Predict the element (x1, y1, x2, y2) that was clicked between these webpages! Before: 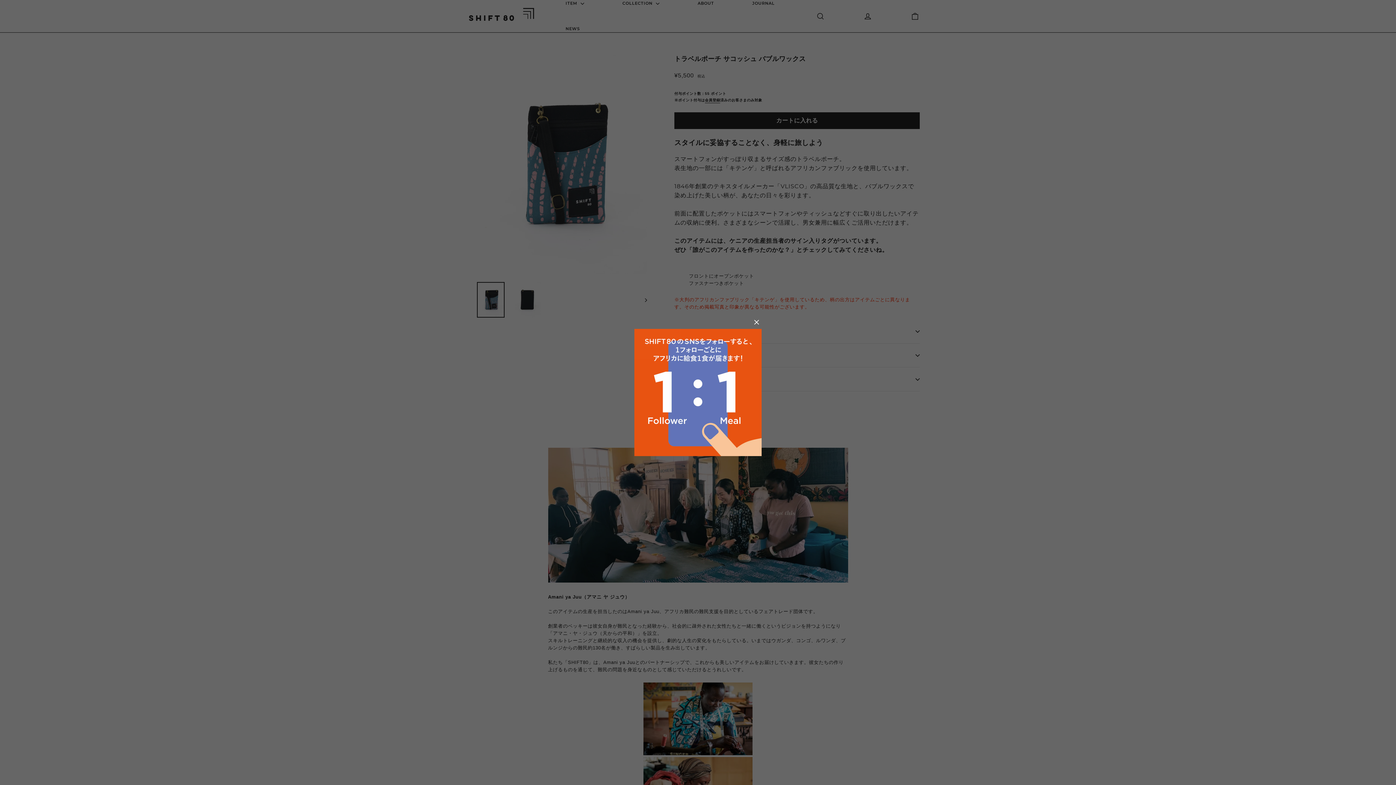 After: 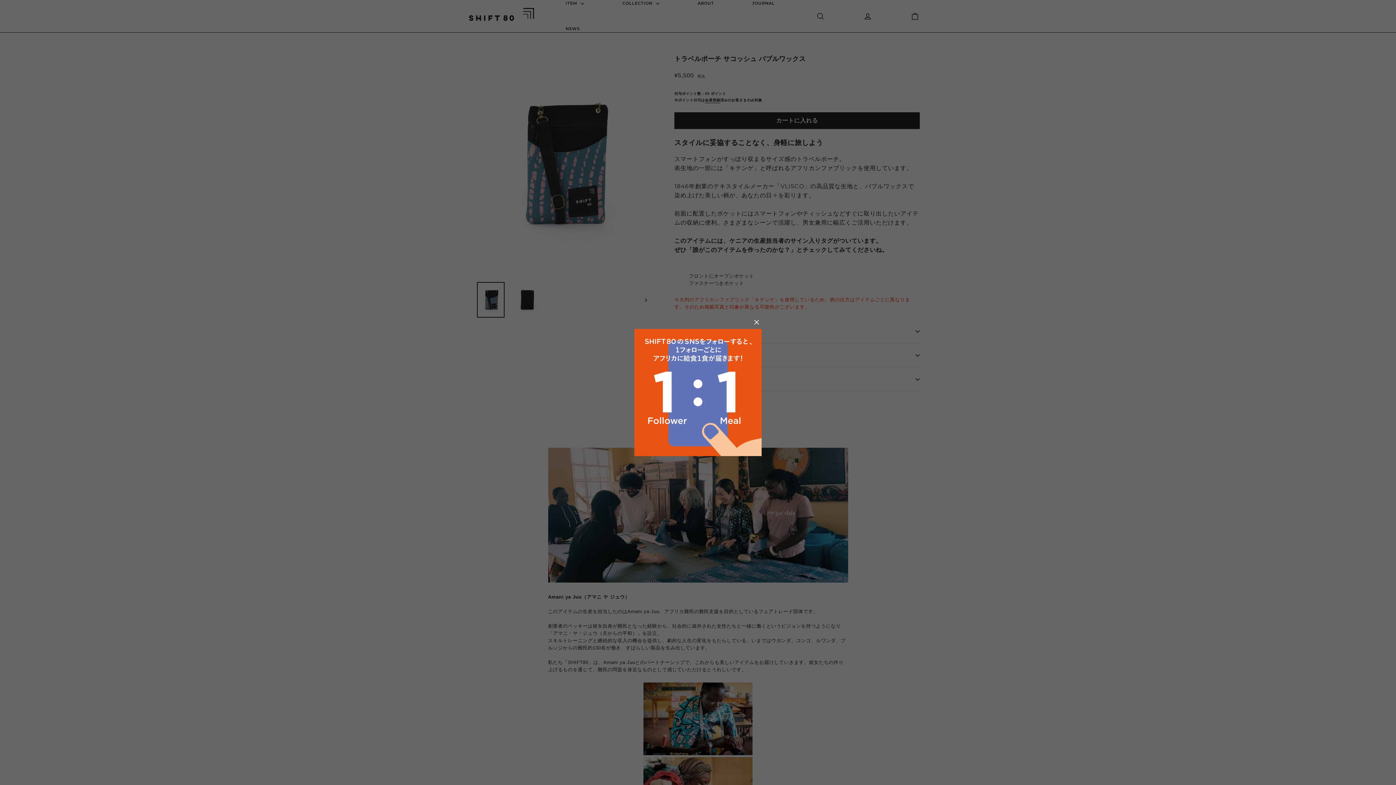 Action: bbox: (634, 329, 761, 456)